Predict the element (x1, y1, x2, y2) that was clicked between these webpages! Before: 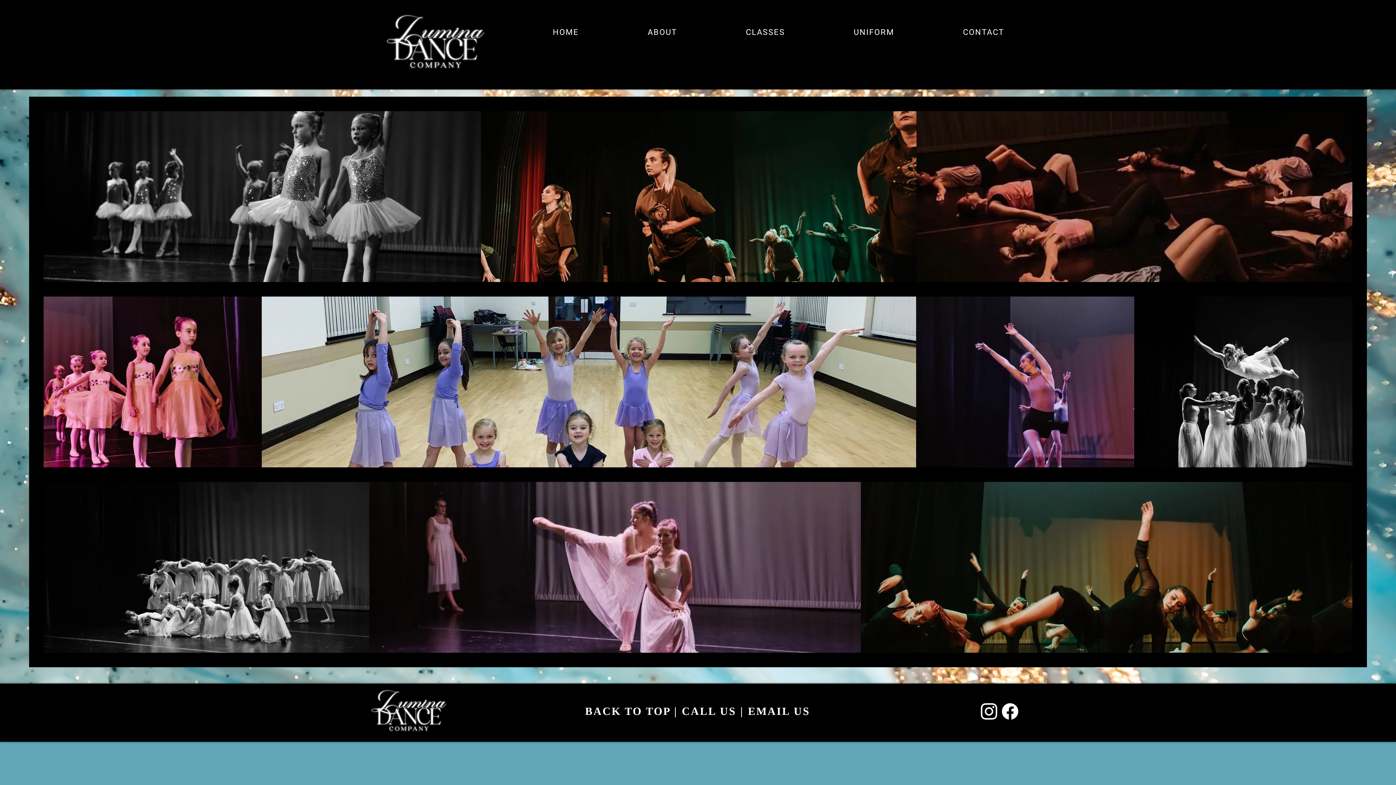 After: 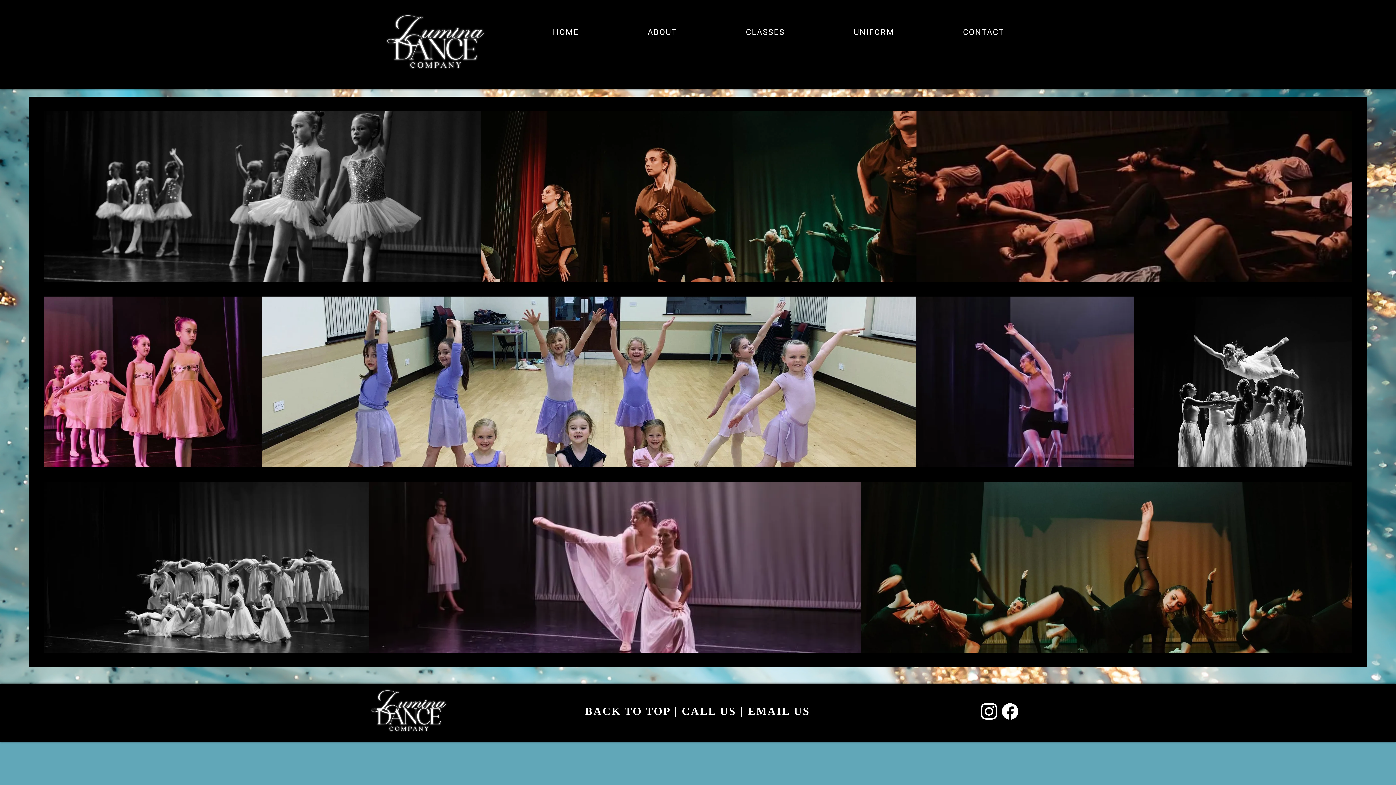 Action: bbox: (981, 703, 997, 720)